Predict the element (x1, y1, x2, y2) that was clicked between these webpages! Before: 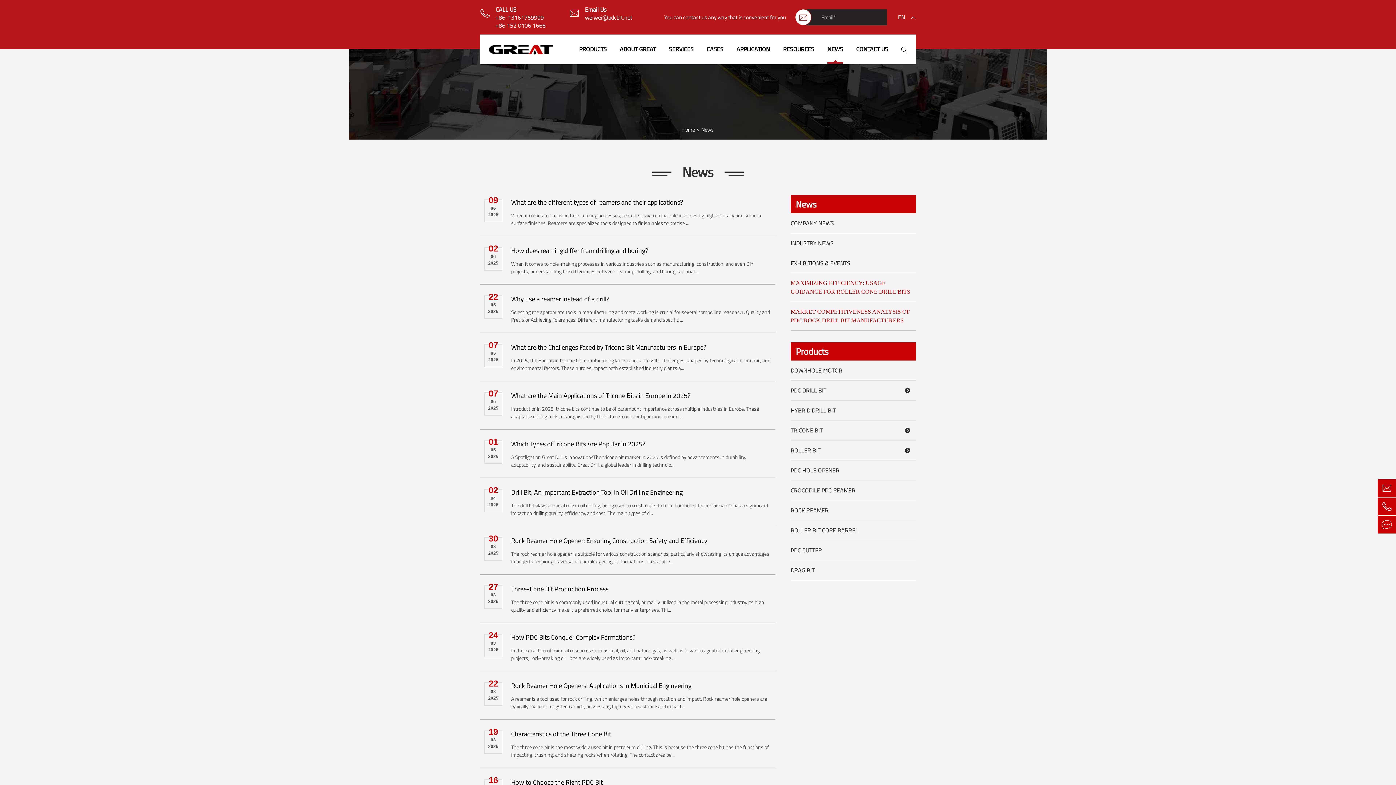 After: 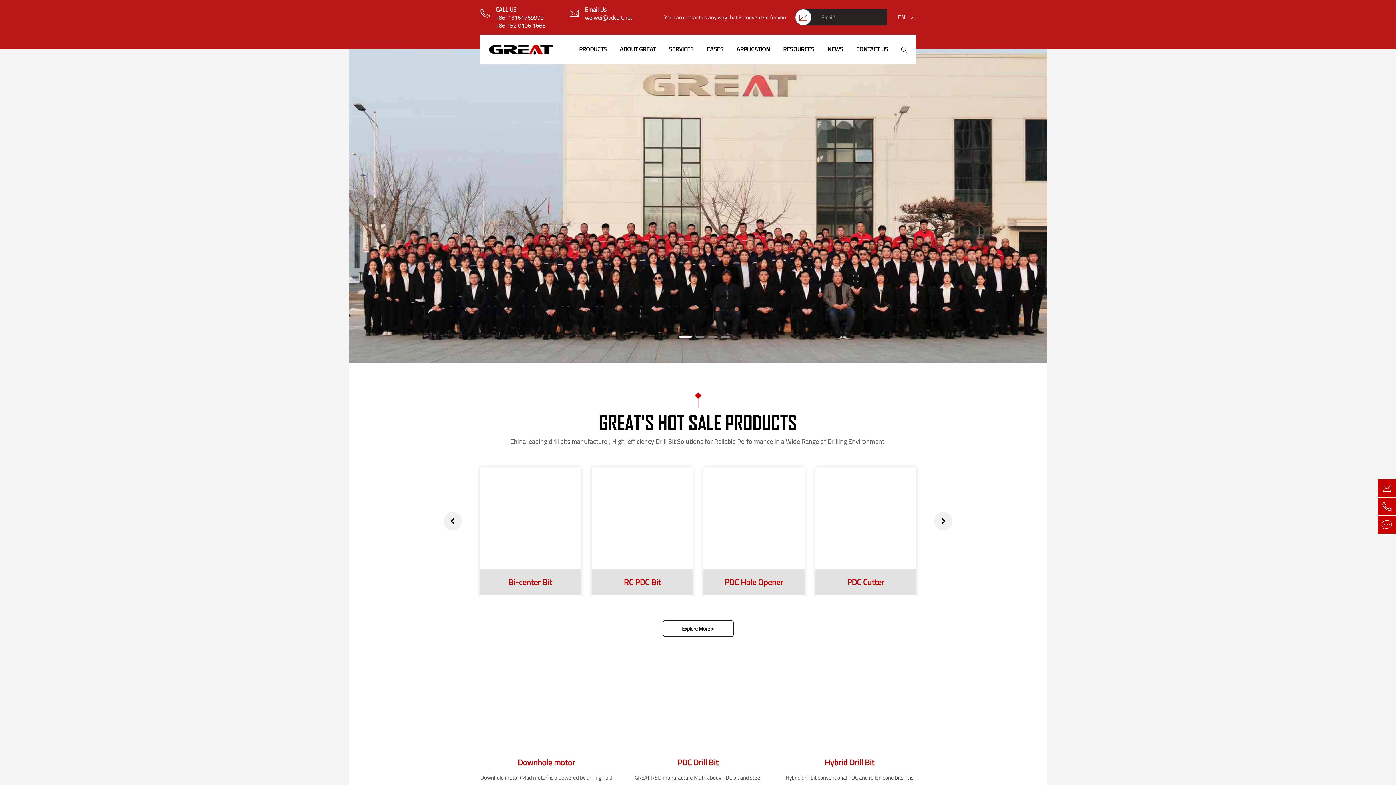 Action: bbox: (489, 34, 553, 63)